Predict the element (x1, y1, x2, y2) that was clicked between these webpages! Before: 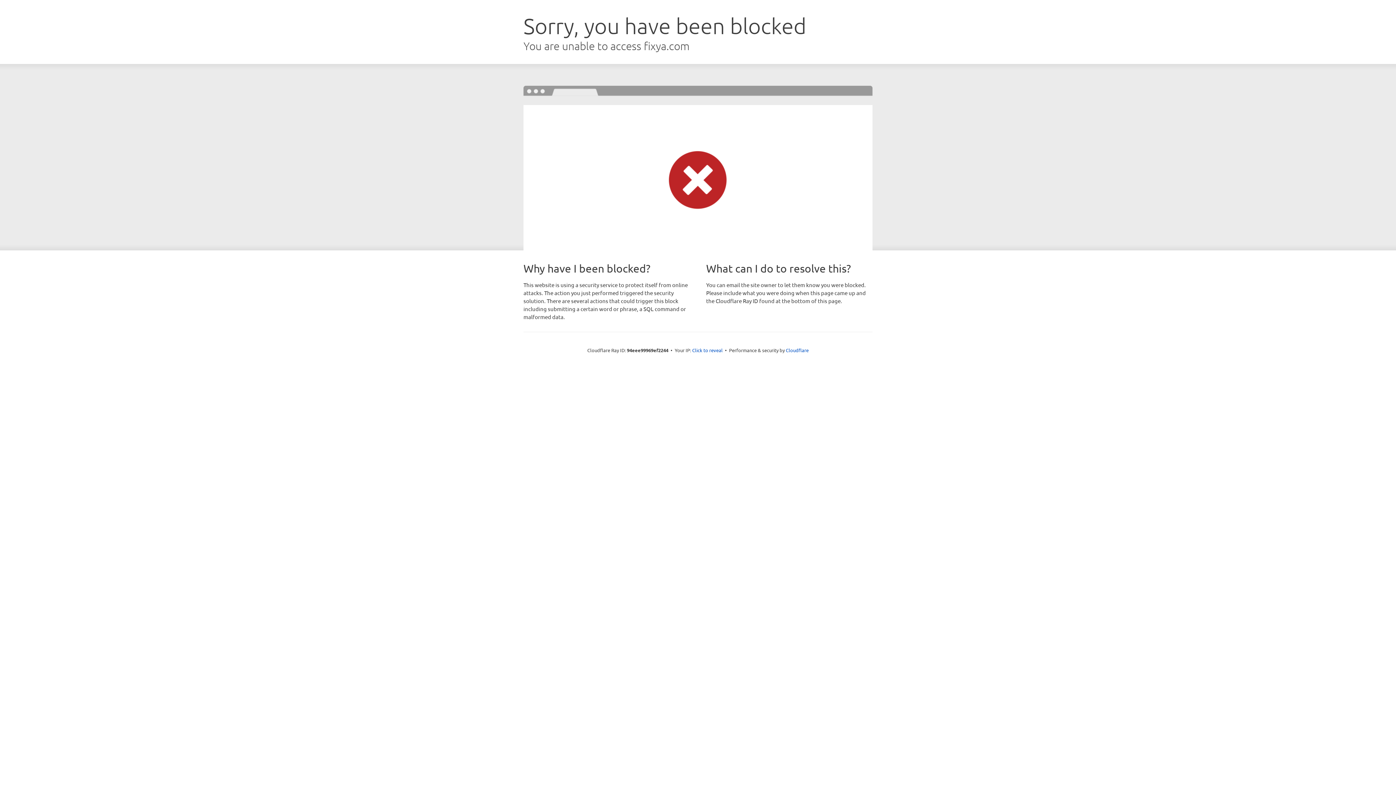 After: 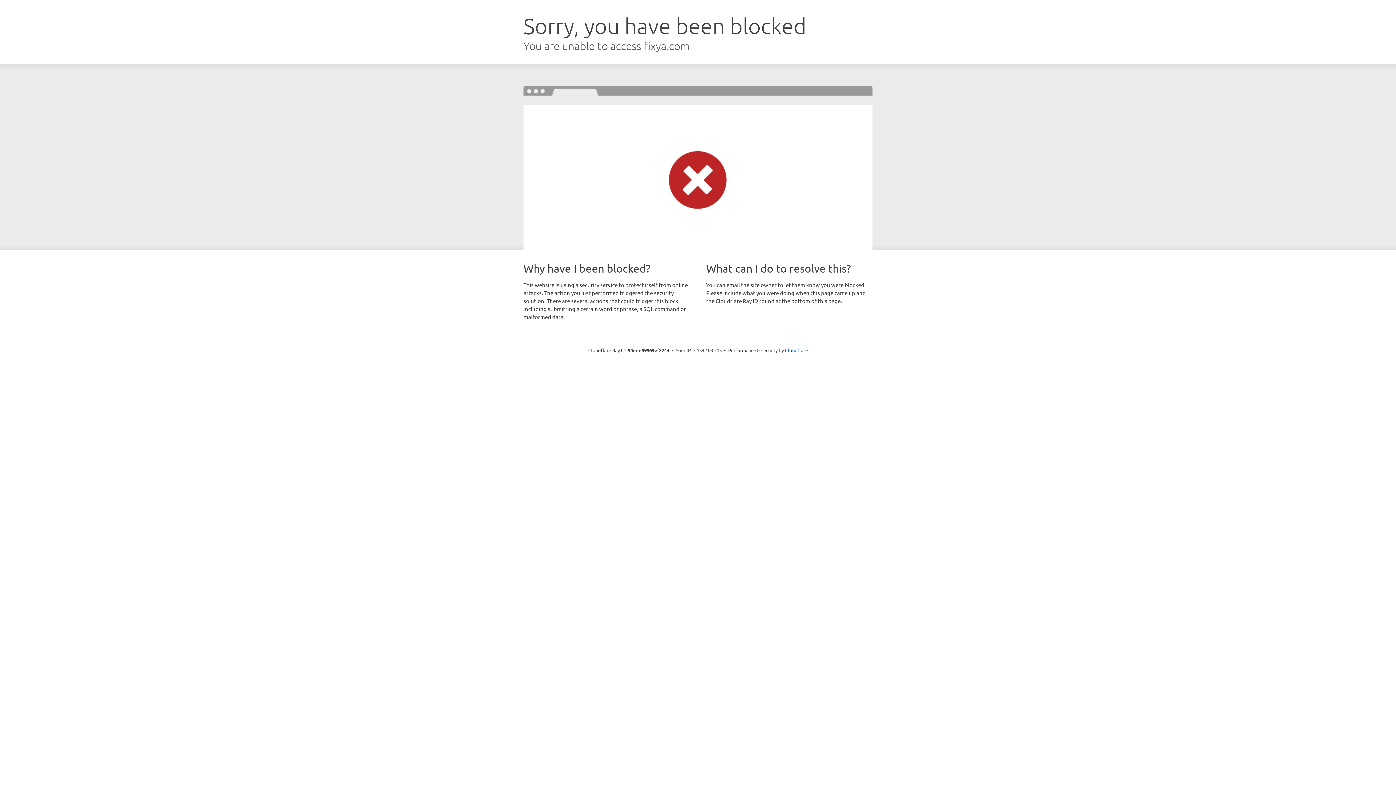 Action: label: Click to reveal bbox: (692, 346, 722, 353)